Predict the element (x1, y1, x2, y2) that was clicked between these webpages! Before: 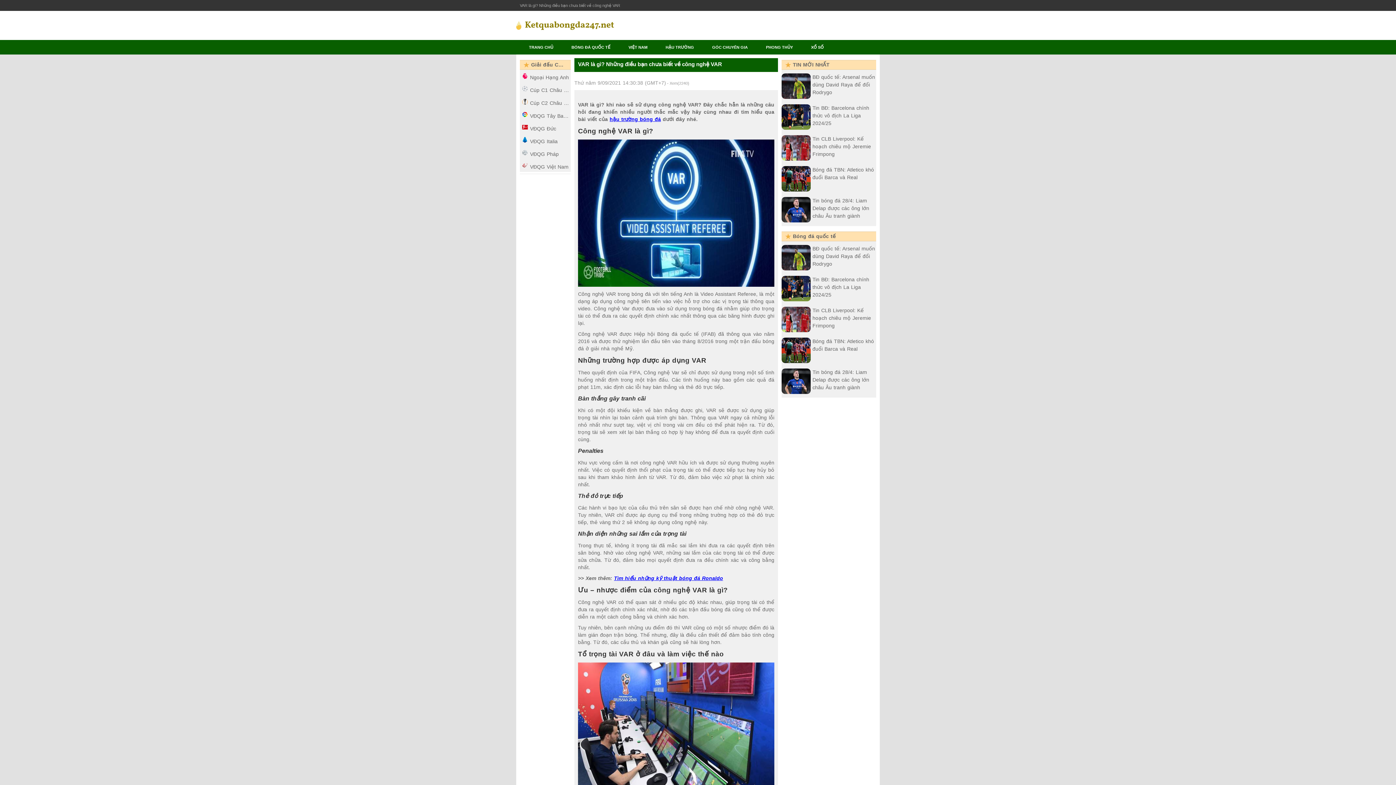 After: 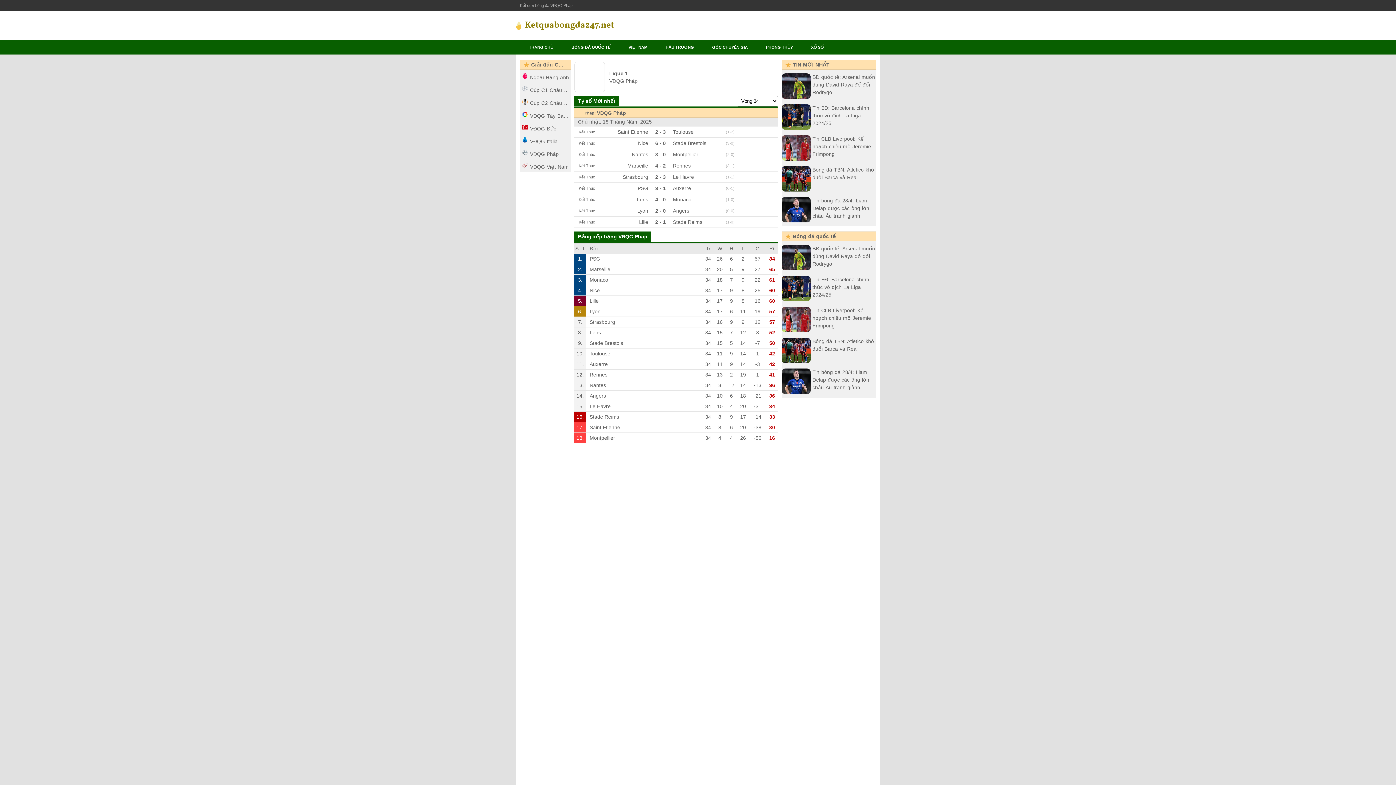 Action: bbox: (520, 148, 570, 159) label: VĐQG Pháp